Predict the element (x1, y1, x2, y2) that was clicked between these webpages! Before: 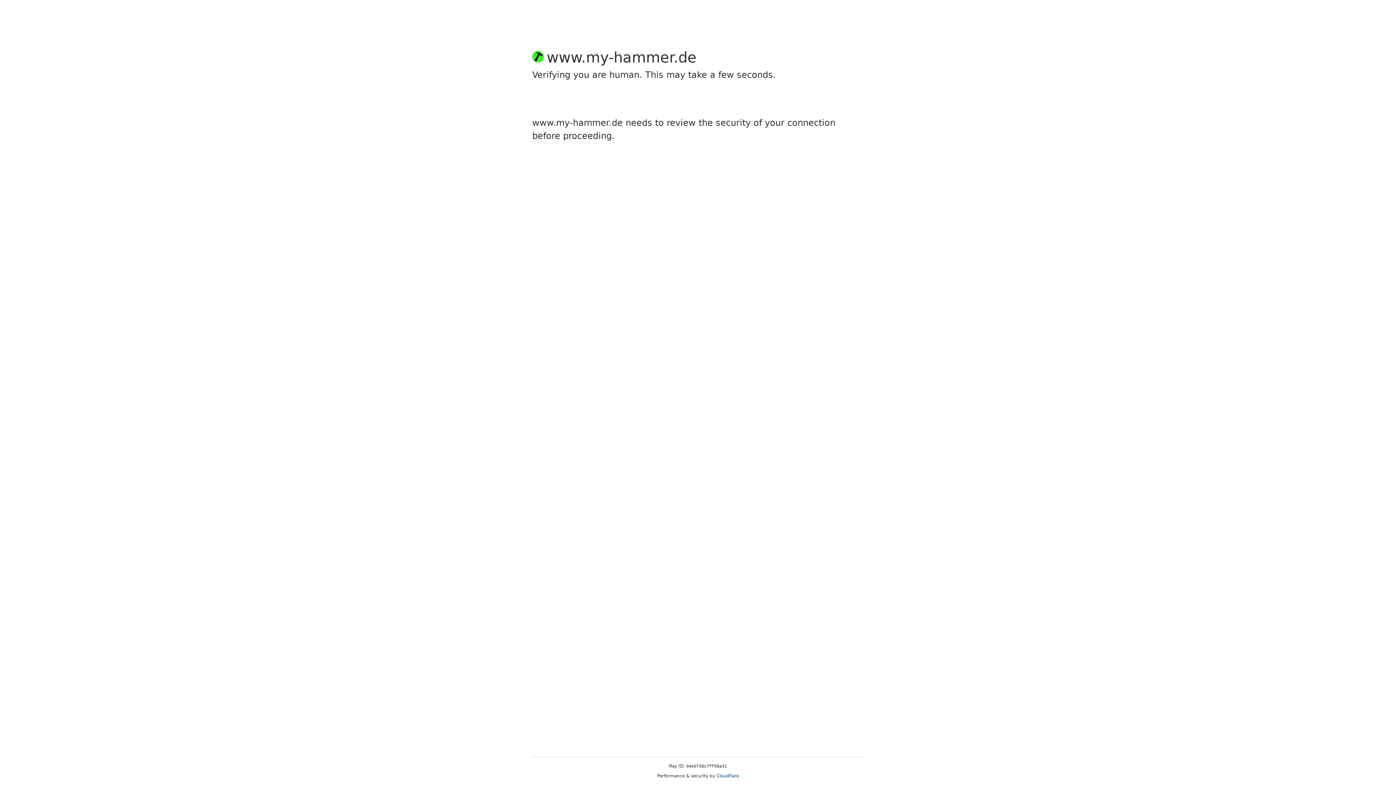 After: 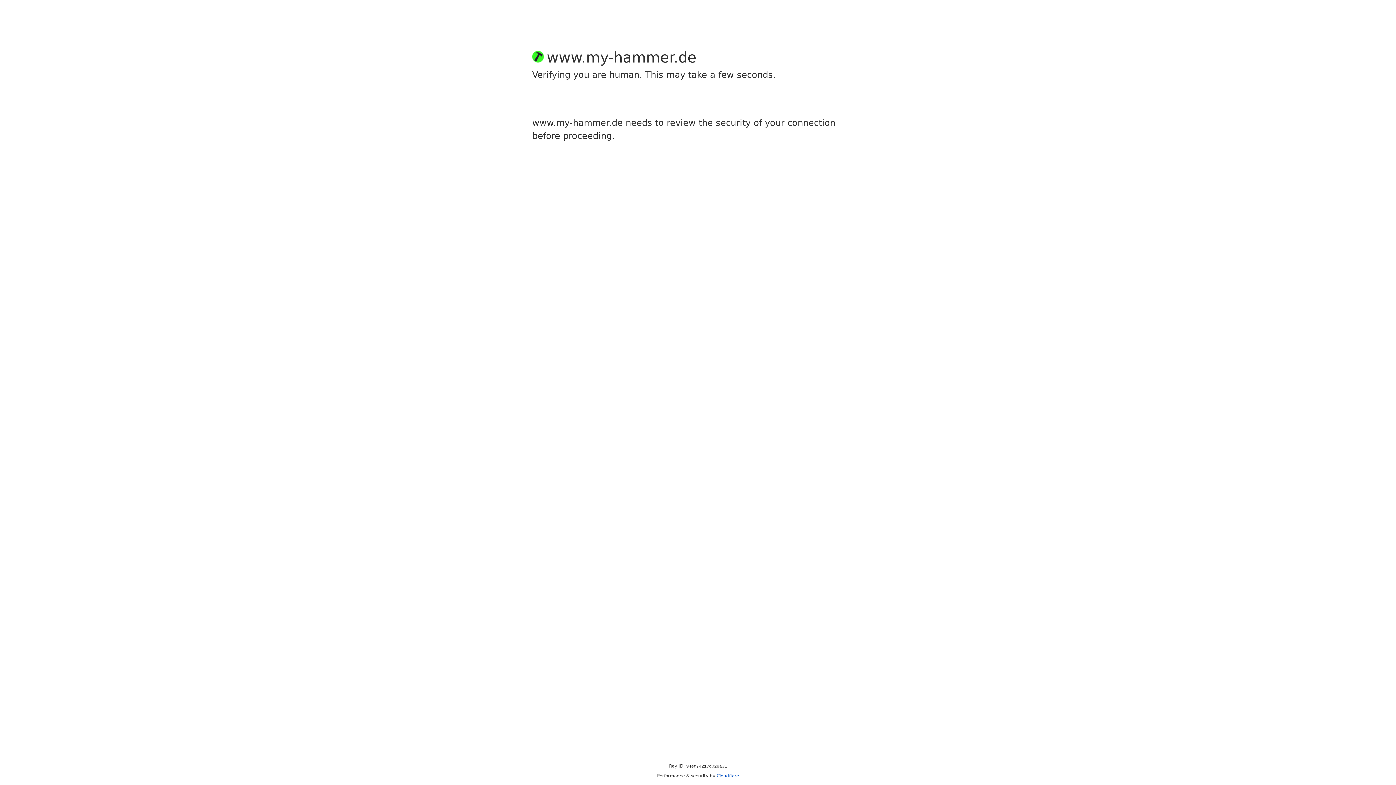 Action: label: Cloudflare bbox: (716, 773, 739, 778)